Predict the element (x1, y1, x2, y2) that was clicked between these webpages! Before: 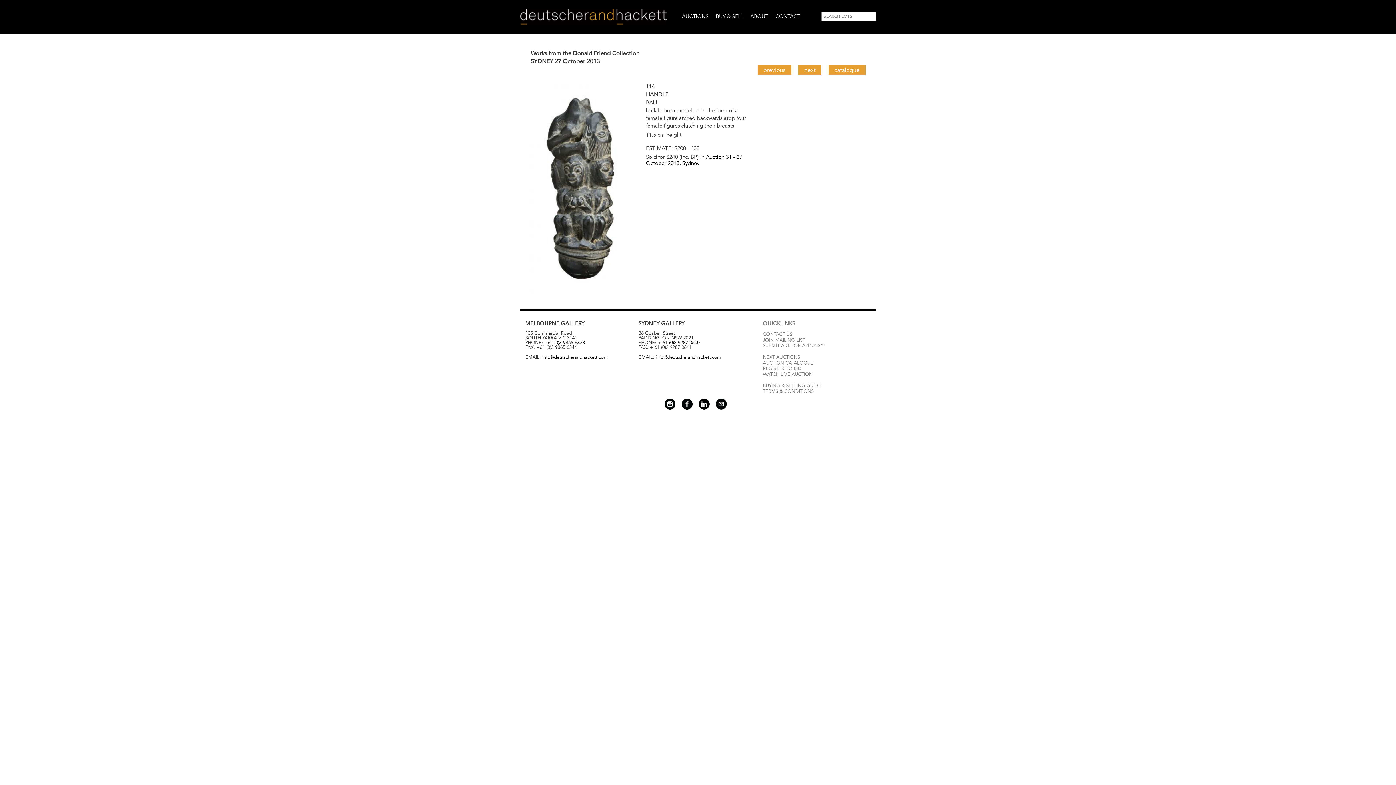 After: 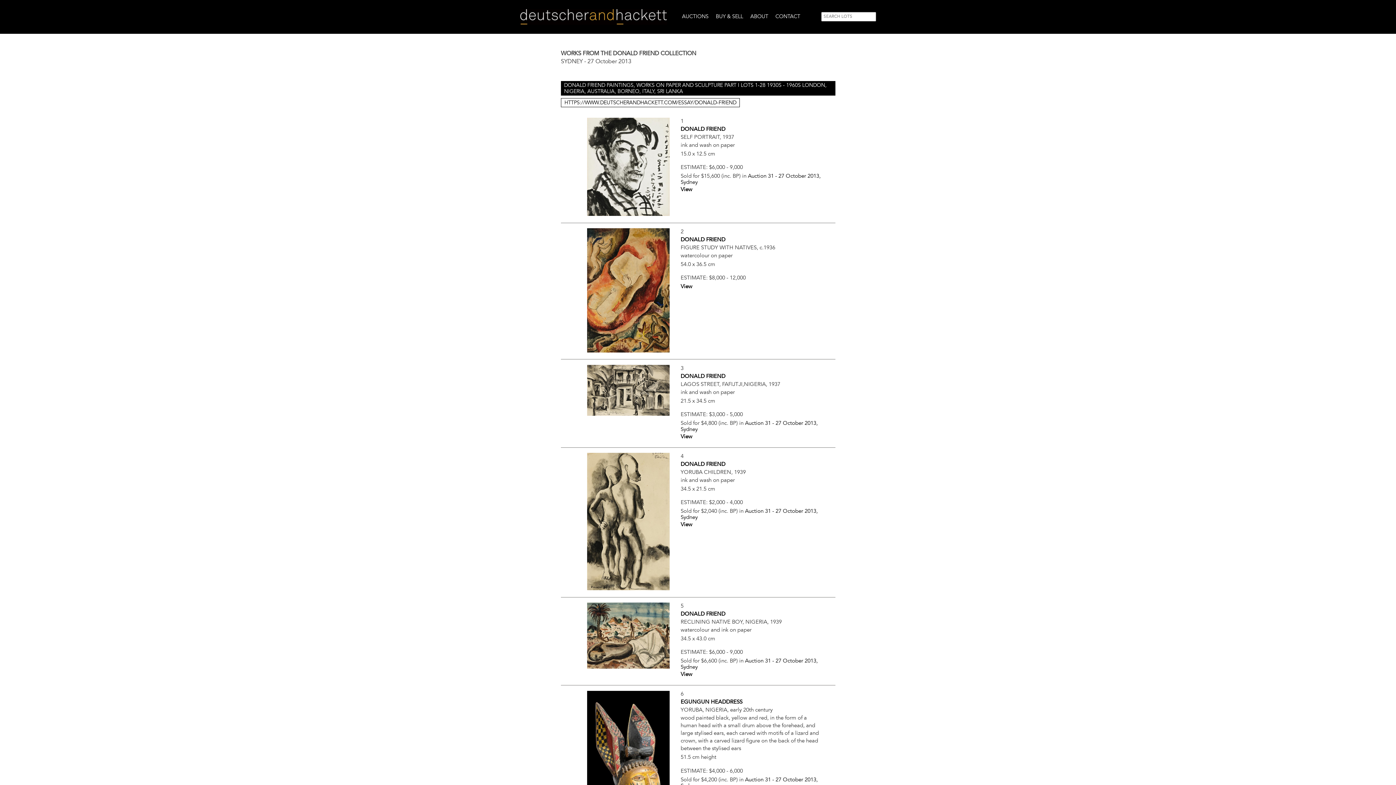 Action: label: Auction 31 - 27 October 2013, Sydney bbox: (646, 153, 742, 166)